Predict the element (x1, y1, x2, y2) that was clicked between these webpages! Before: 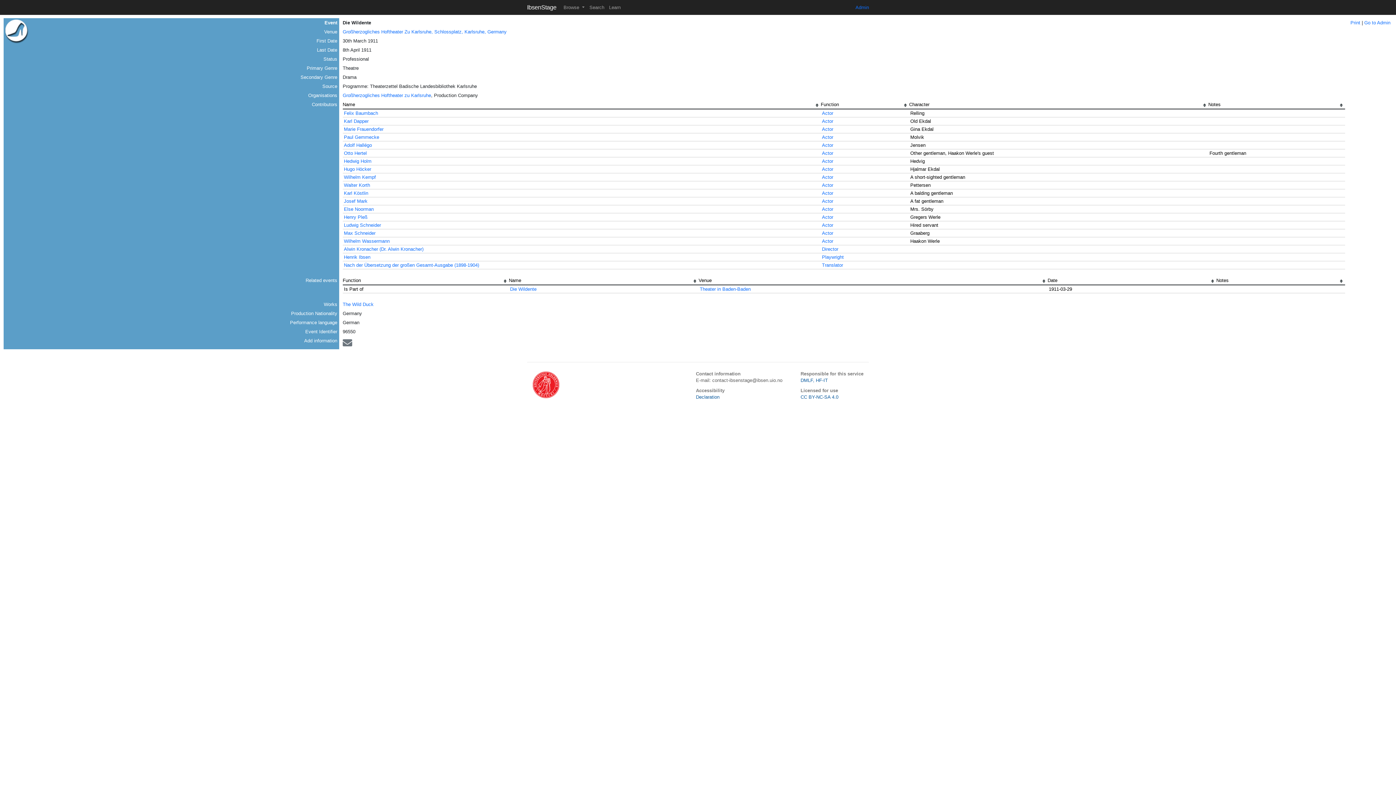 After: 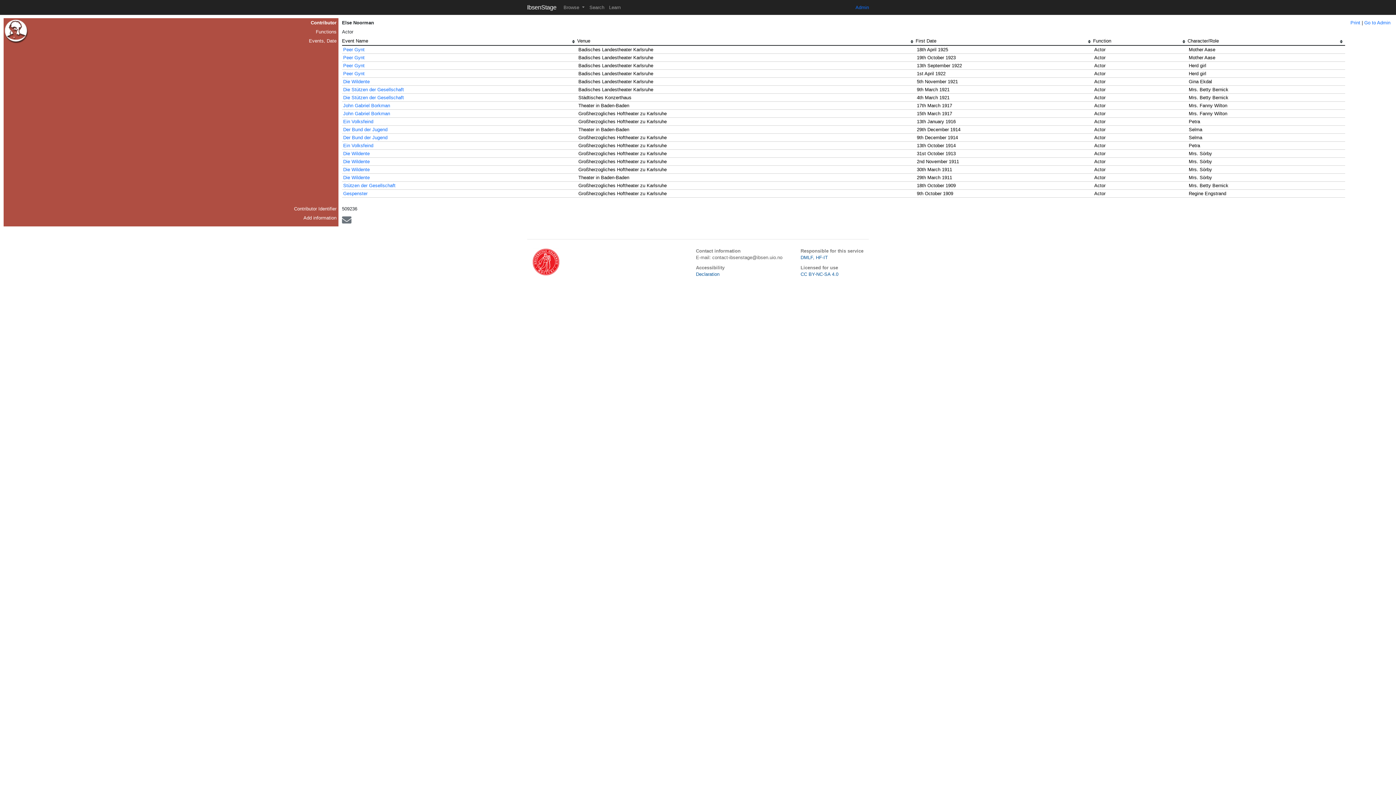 Action: bbox: (344, 206, 373, 212) label: Else Noorman